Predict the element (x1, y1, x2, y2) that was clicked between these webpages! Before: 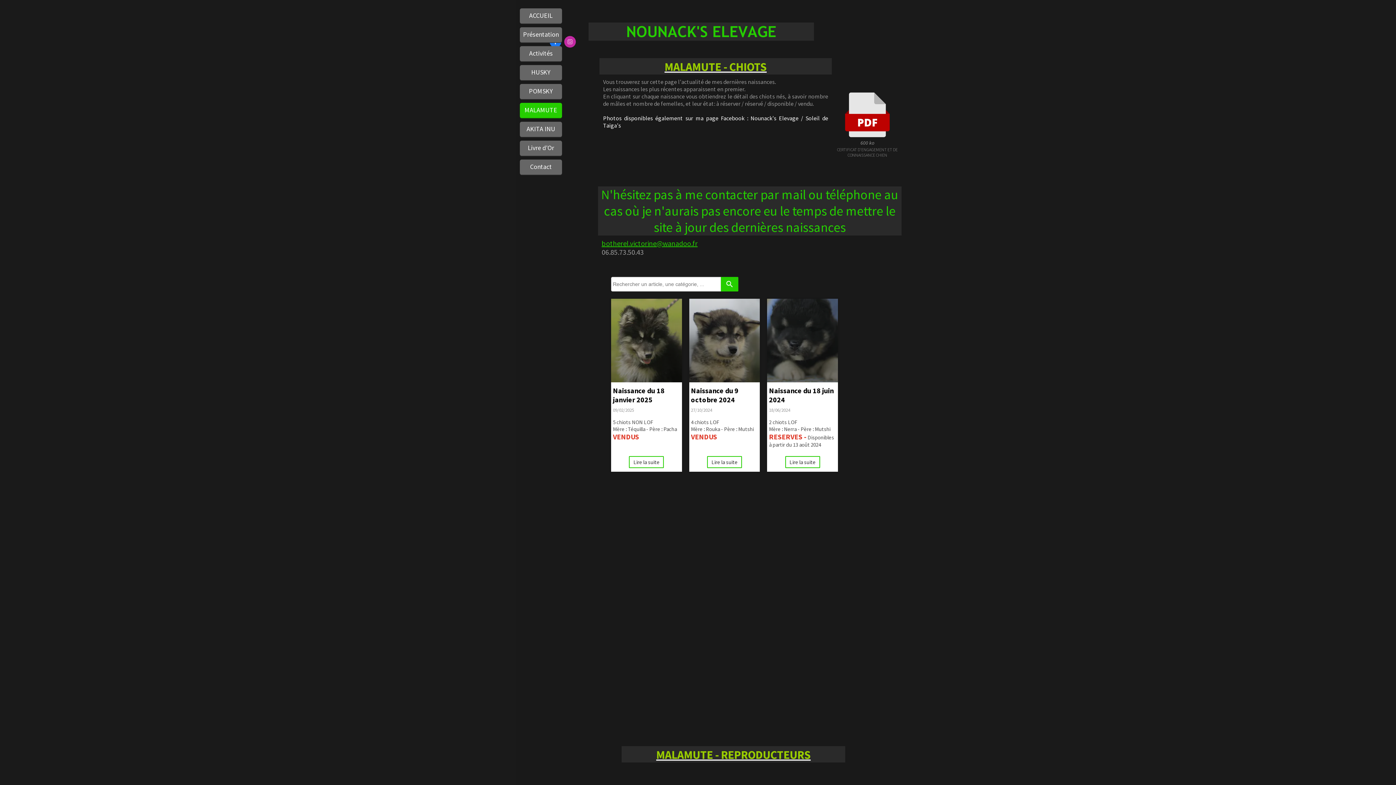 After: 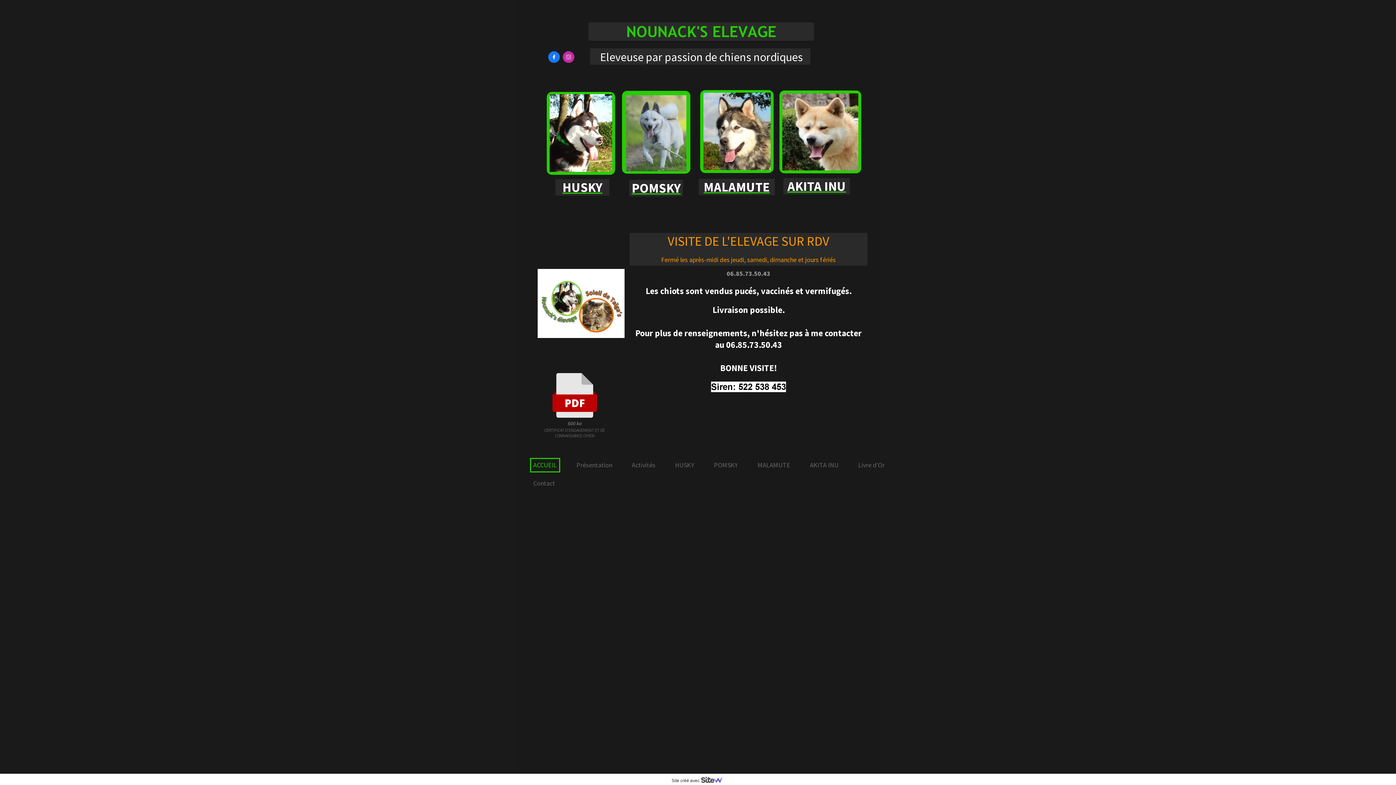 Action: label: ACCUEIL bbox: (520, 8, 562, 24)